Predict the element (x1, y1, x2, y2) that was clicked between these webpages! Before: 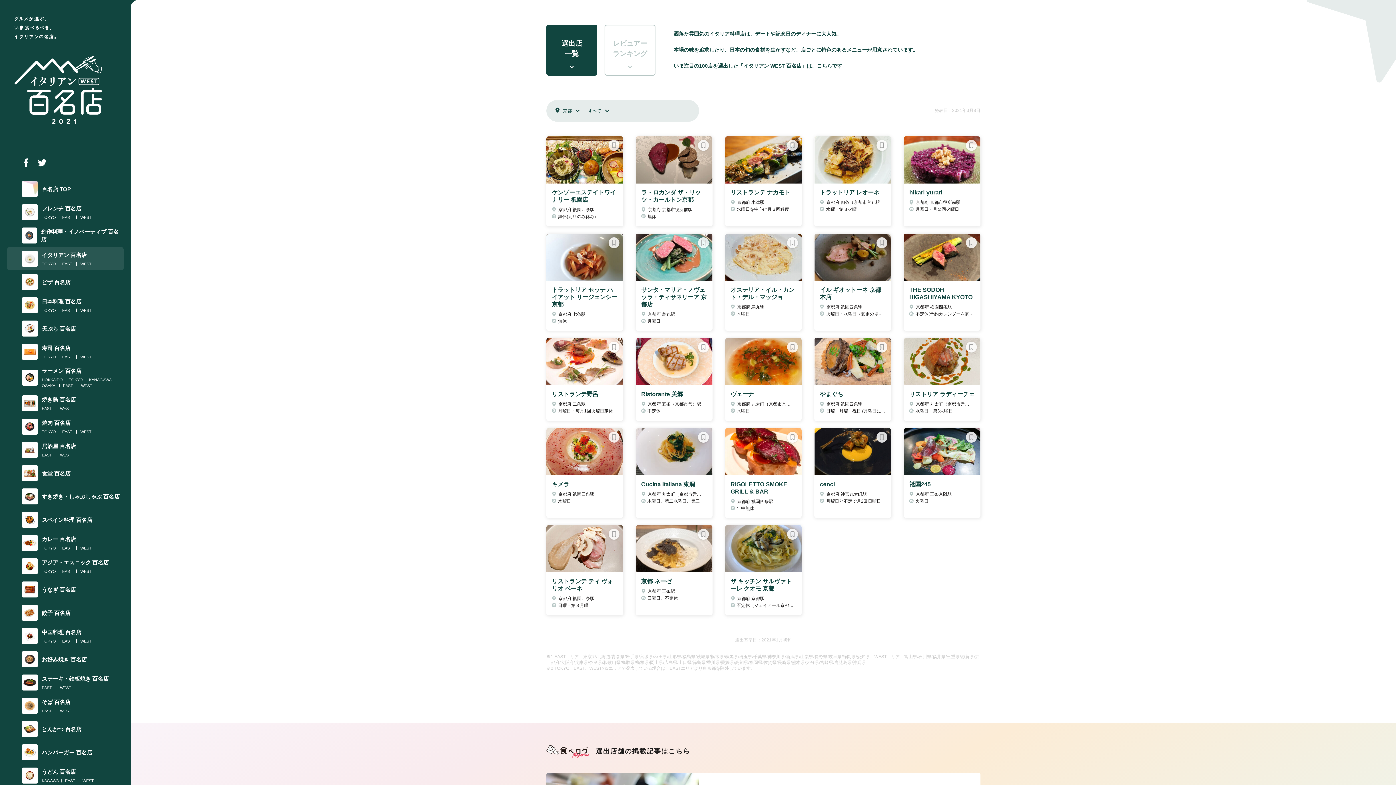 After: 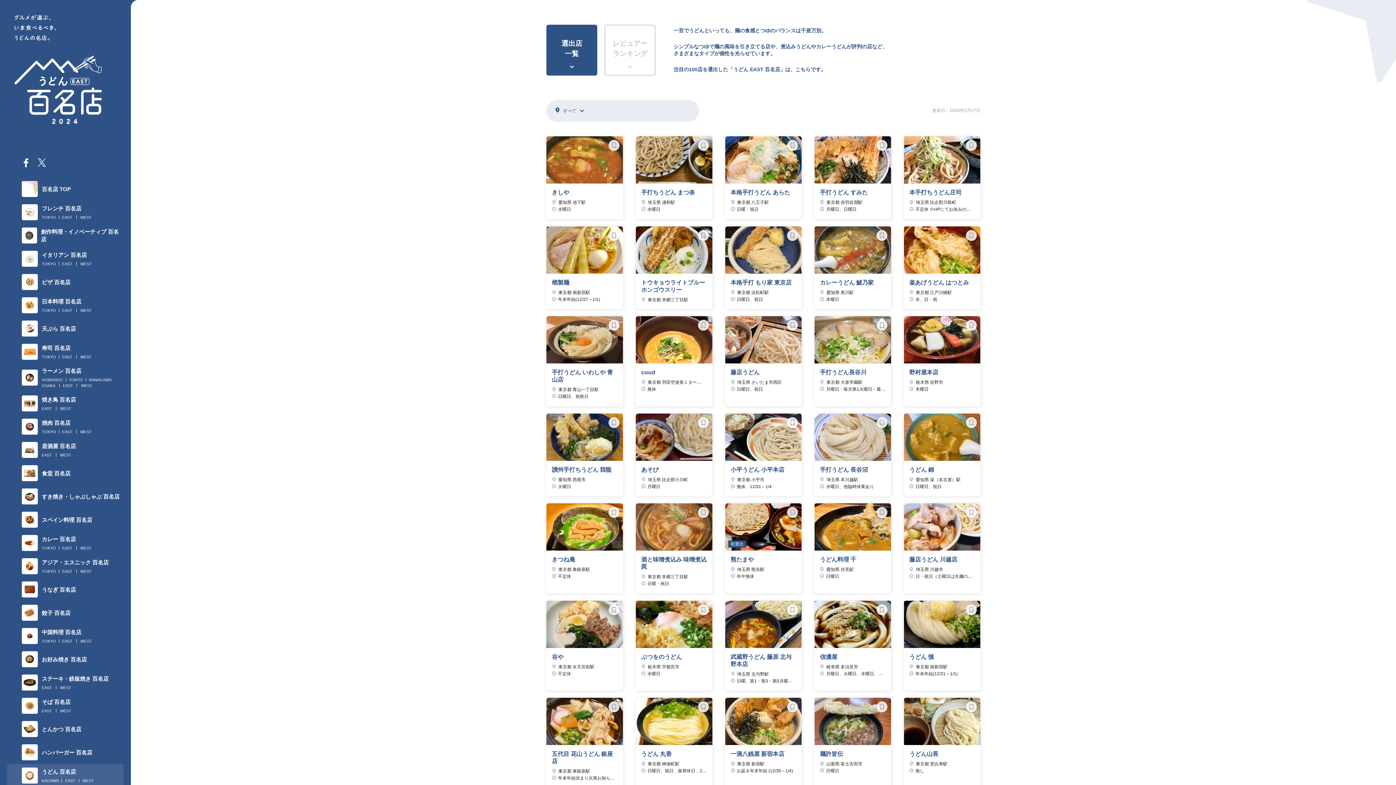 Action: label: EAST bbox: (65, 778, 75, 783)